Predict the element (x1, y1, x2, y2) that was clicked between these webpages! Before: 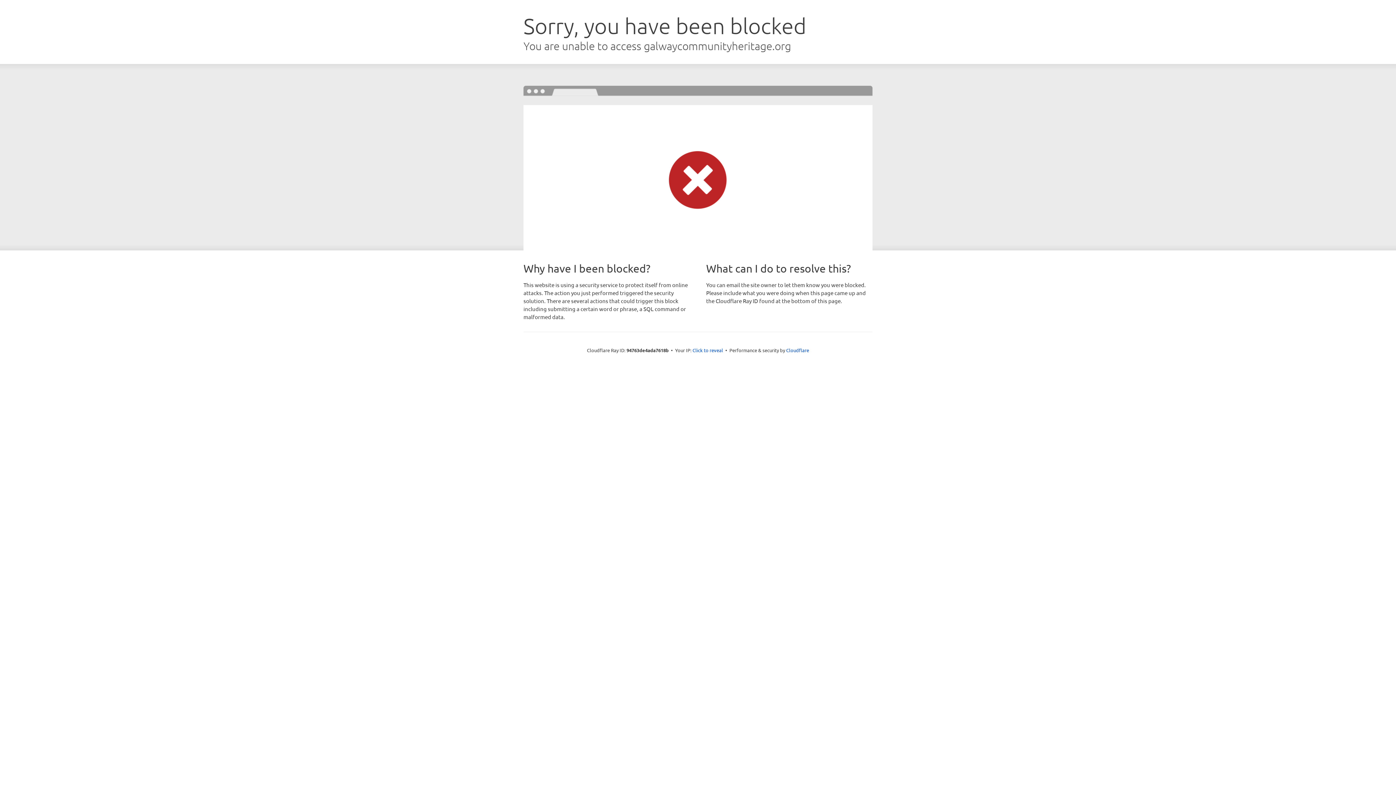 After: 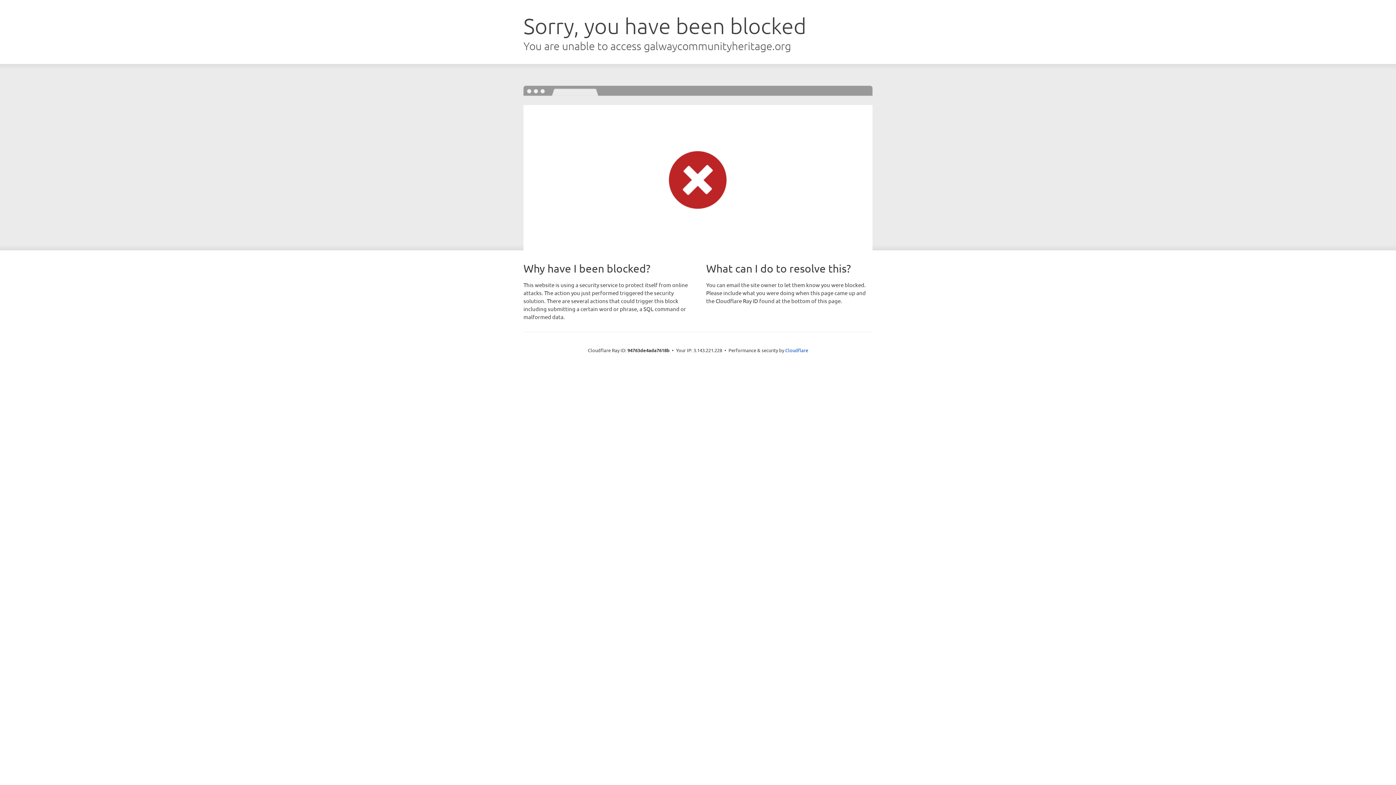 Action: label: Click to reveal bbox: (692, 346, 723, 353)